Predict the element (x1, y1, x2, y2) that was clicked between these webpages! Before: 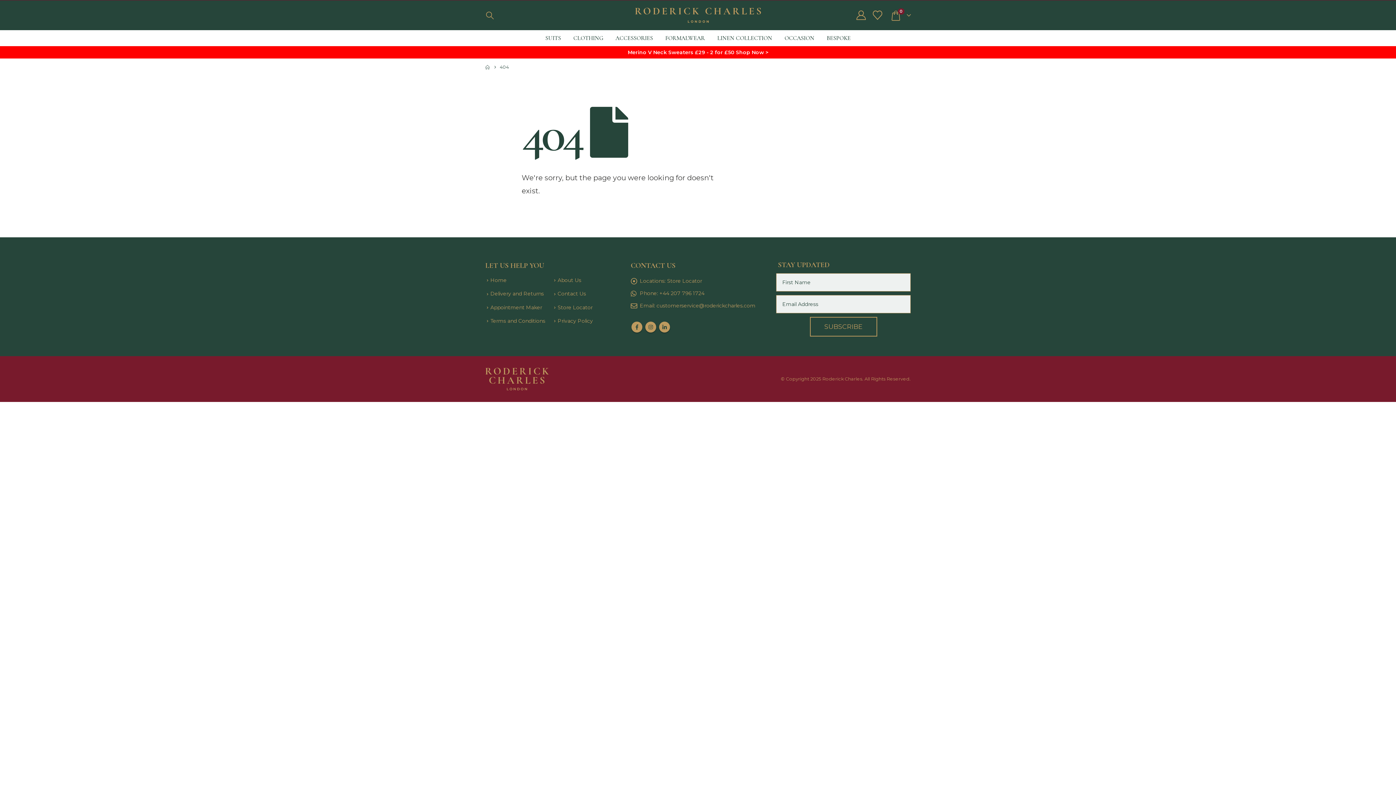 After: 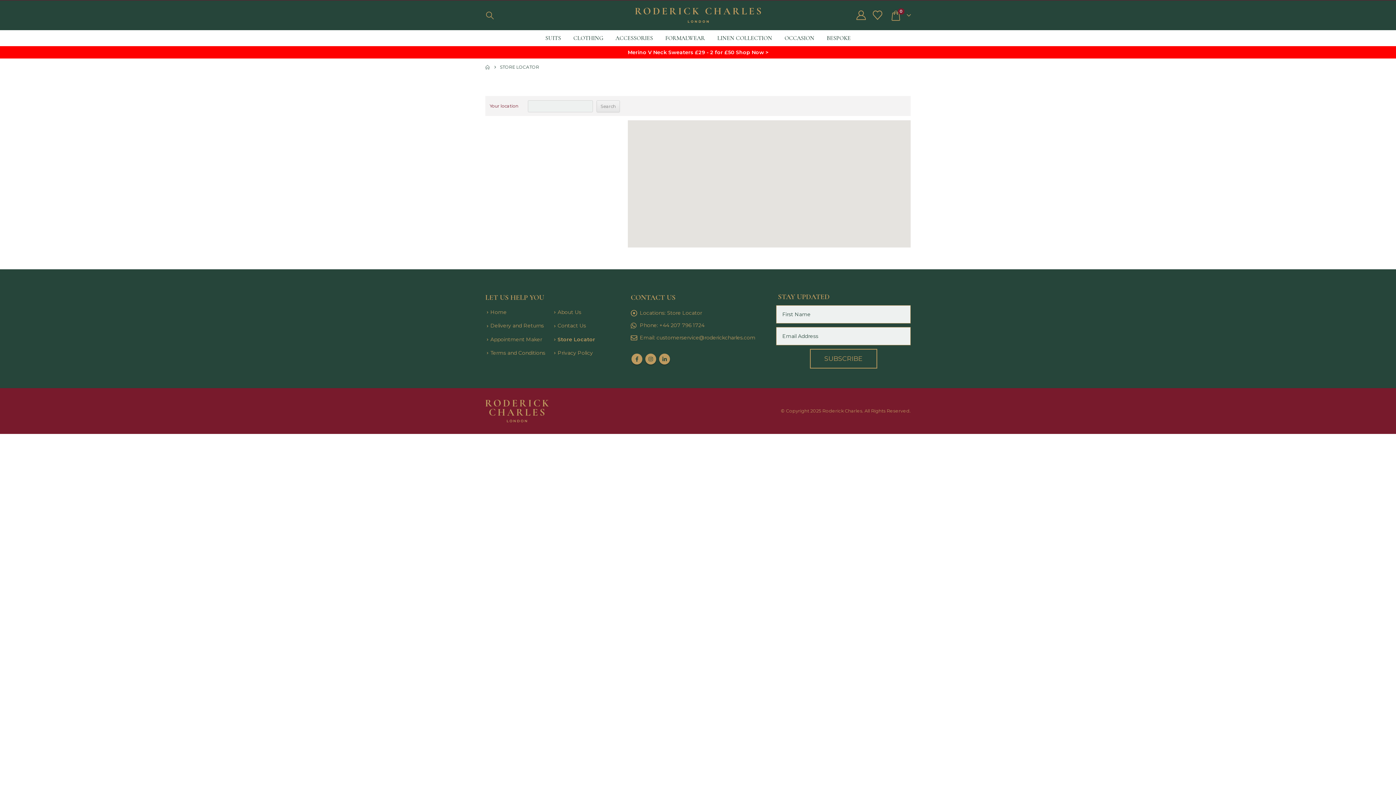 Action: bbox: (667, 277, 702, 284) label: Store Locator